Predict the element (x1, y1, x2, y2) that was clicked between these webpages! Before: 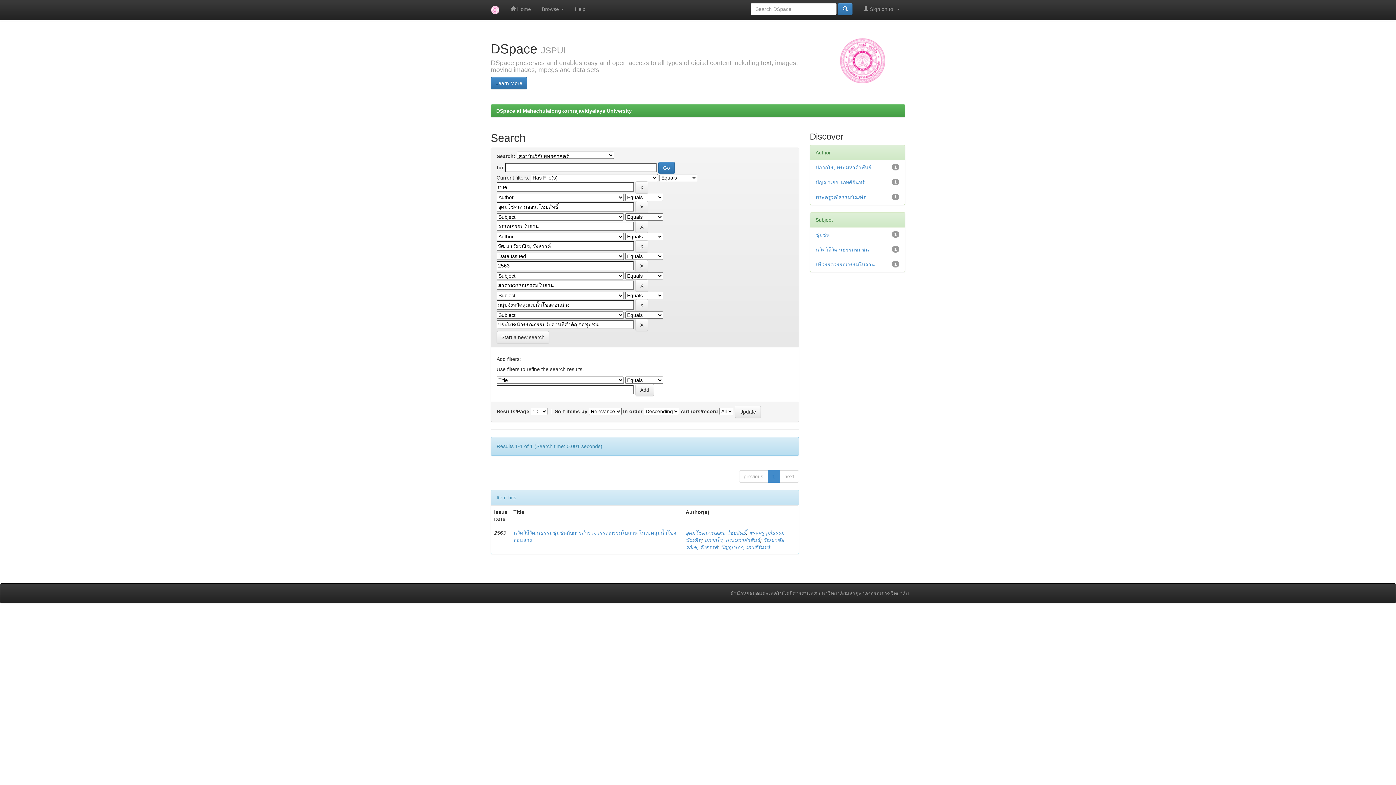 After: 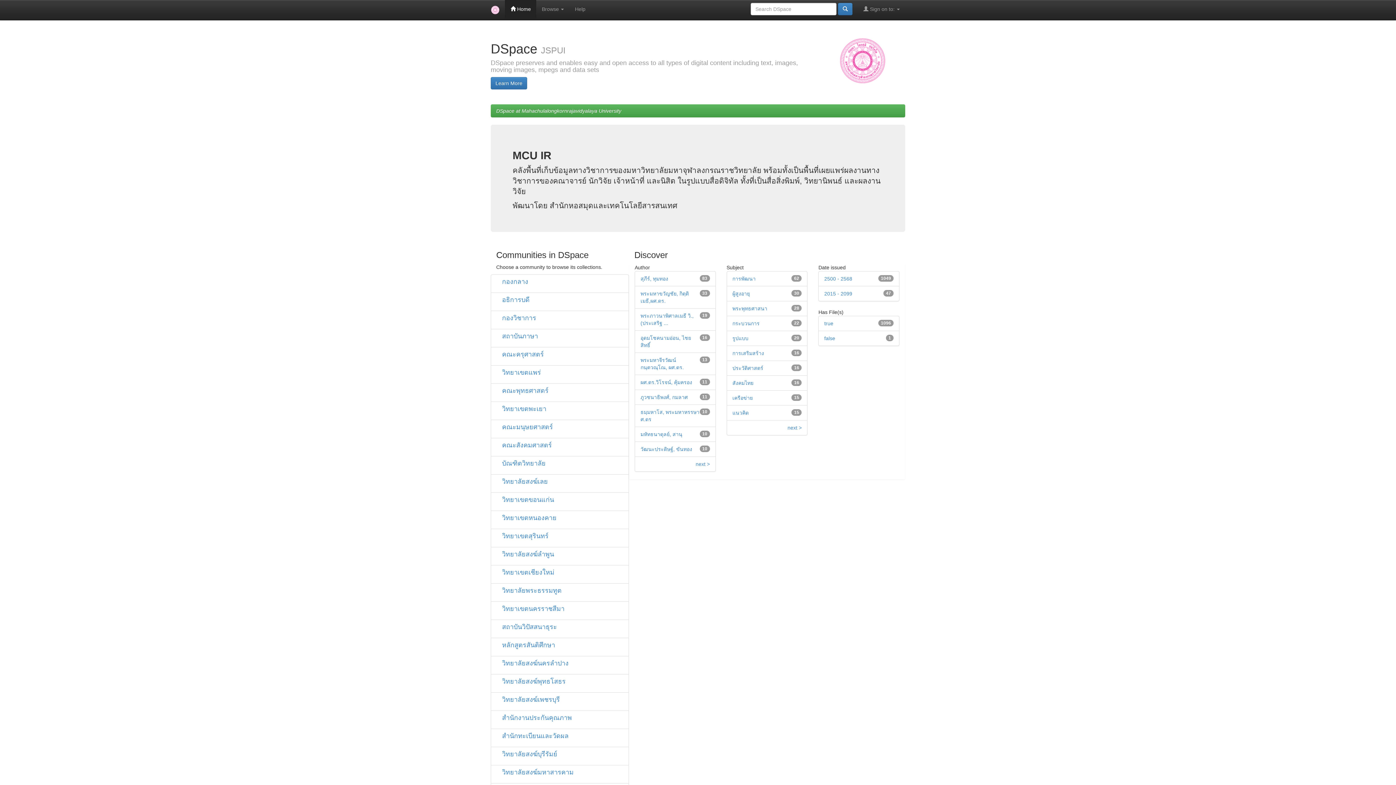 Action: bbox: (485, 0, 505, 20)